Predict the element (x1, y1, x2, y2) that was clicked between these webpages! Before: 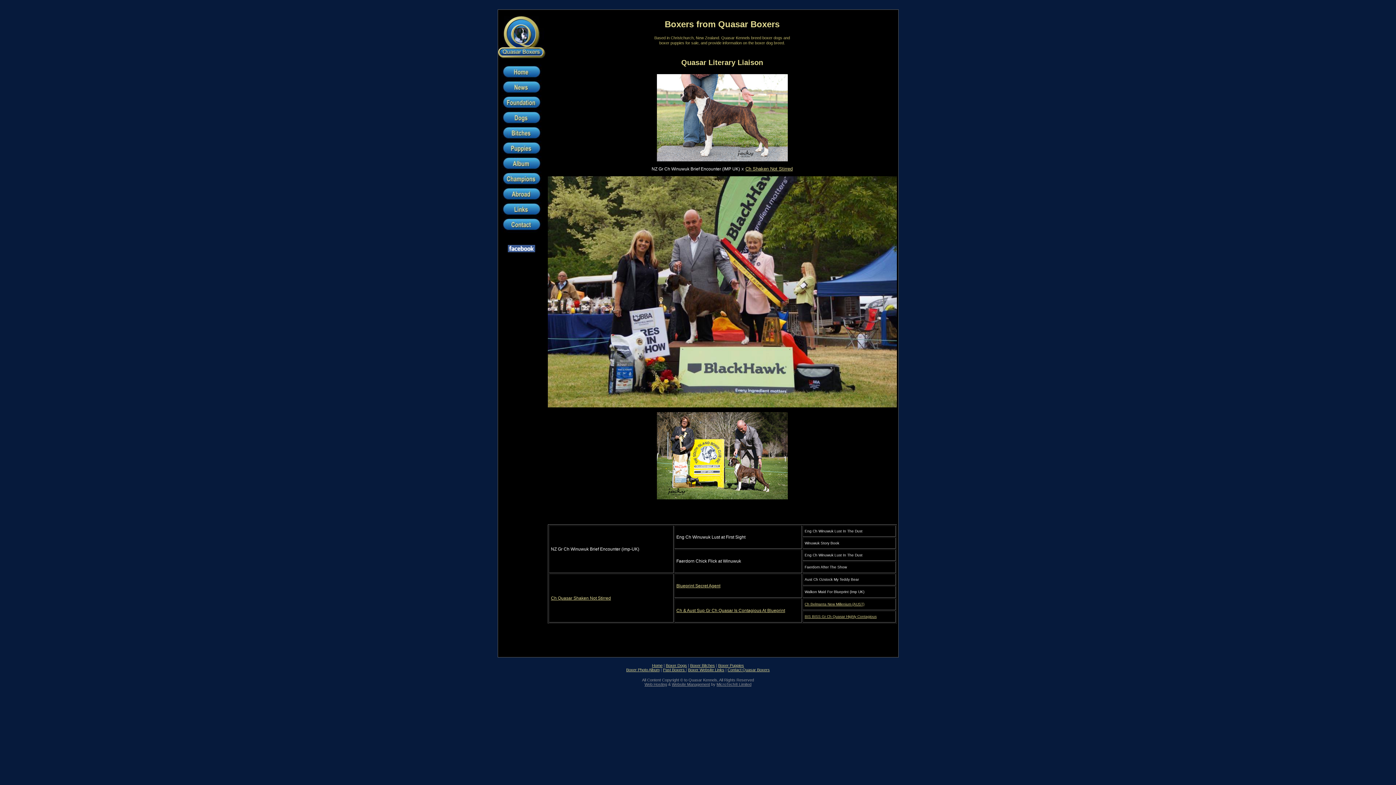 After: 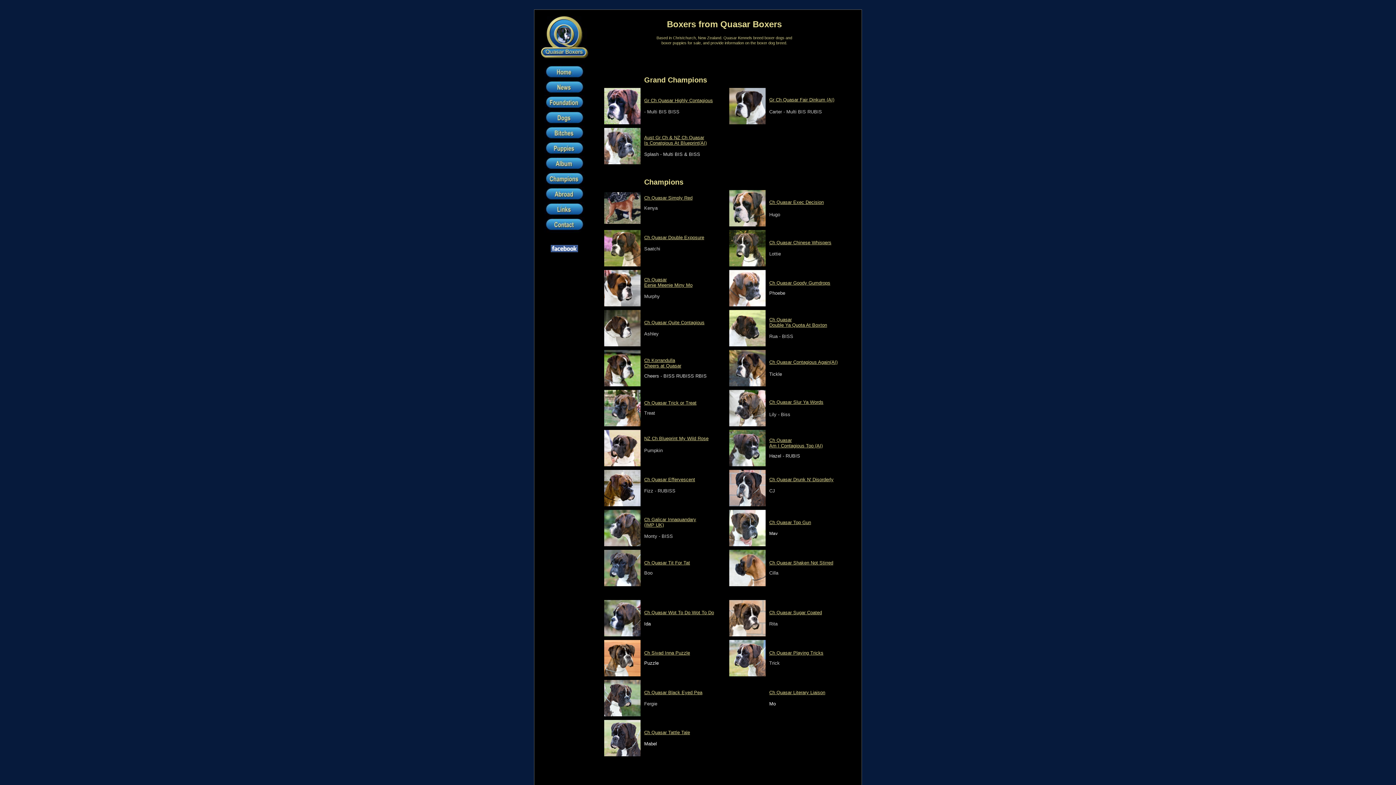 Action: label: Past Boxers  bbox: (663, 668, 686, 672)